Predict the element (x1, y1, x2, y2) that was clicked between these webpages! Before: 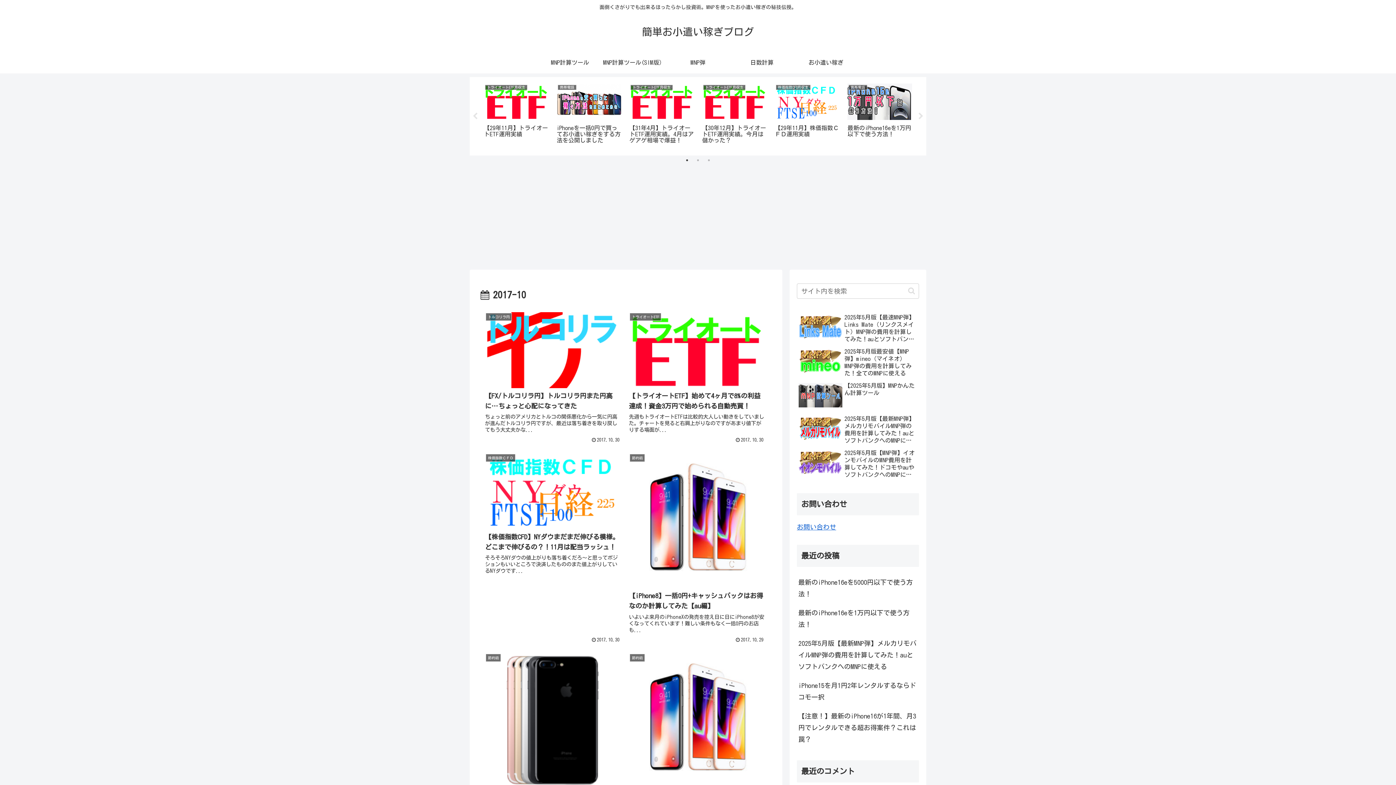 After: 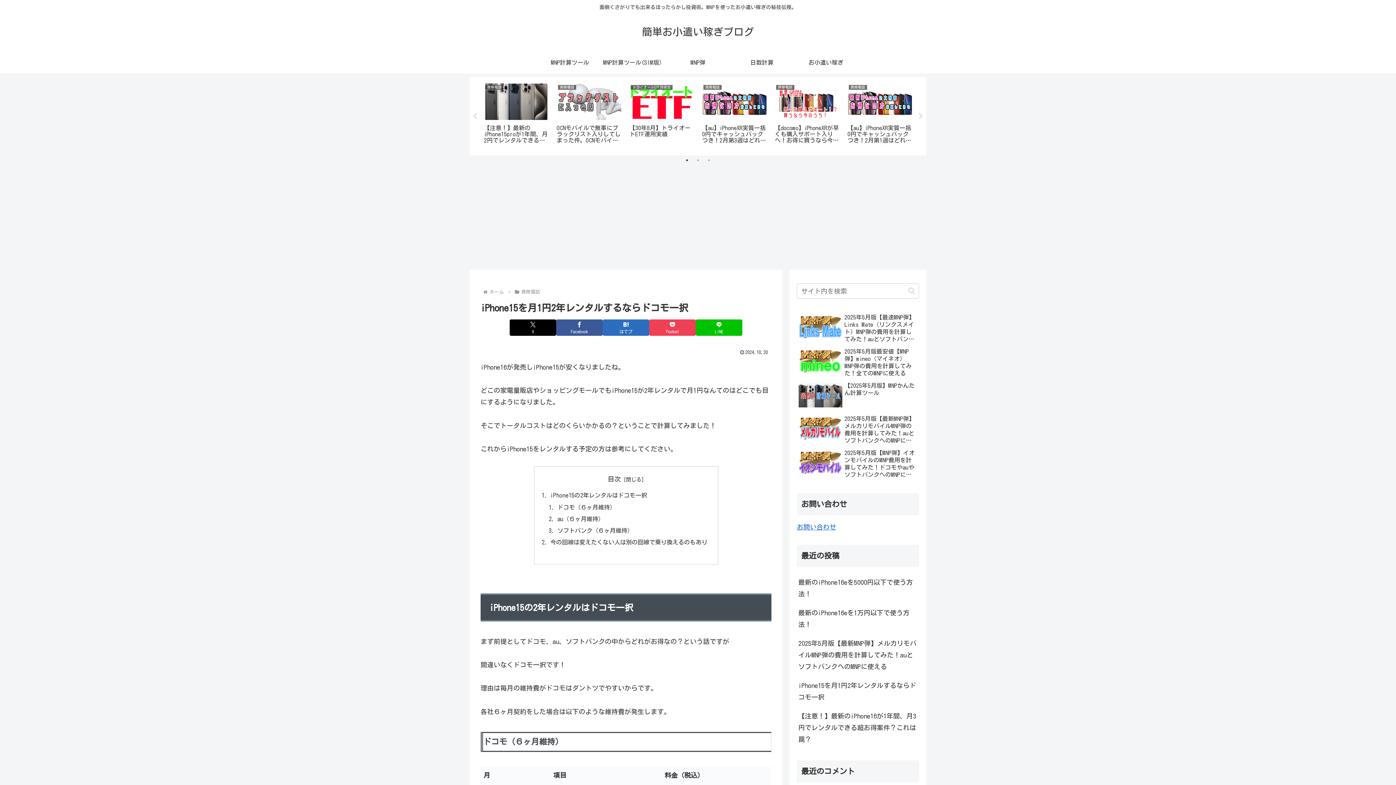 Action: label: iPhone15を月1円2年レンタルするならドコモ一択 bbox: (797, 676, 919, 706)